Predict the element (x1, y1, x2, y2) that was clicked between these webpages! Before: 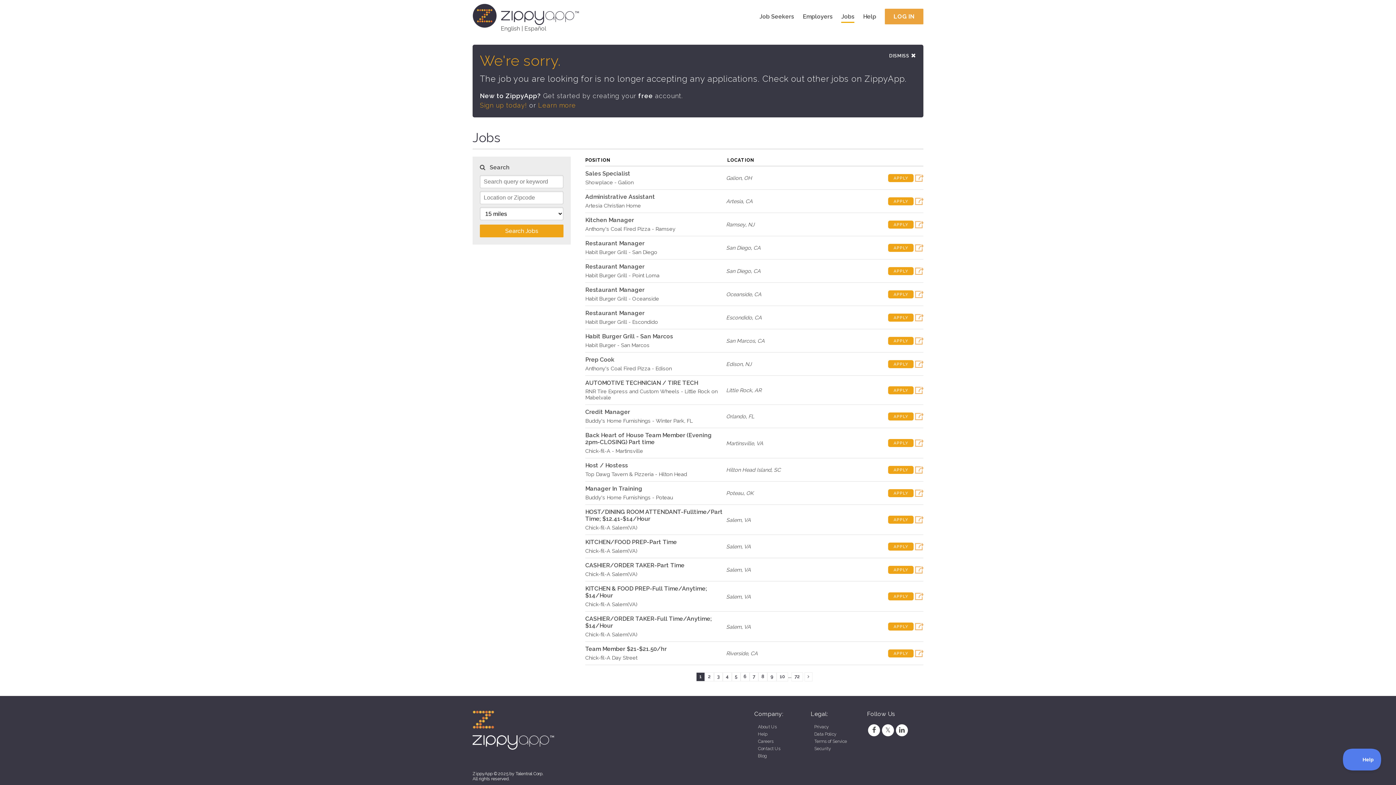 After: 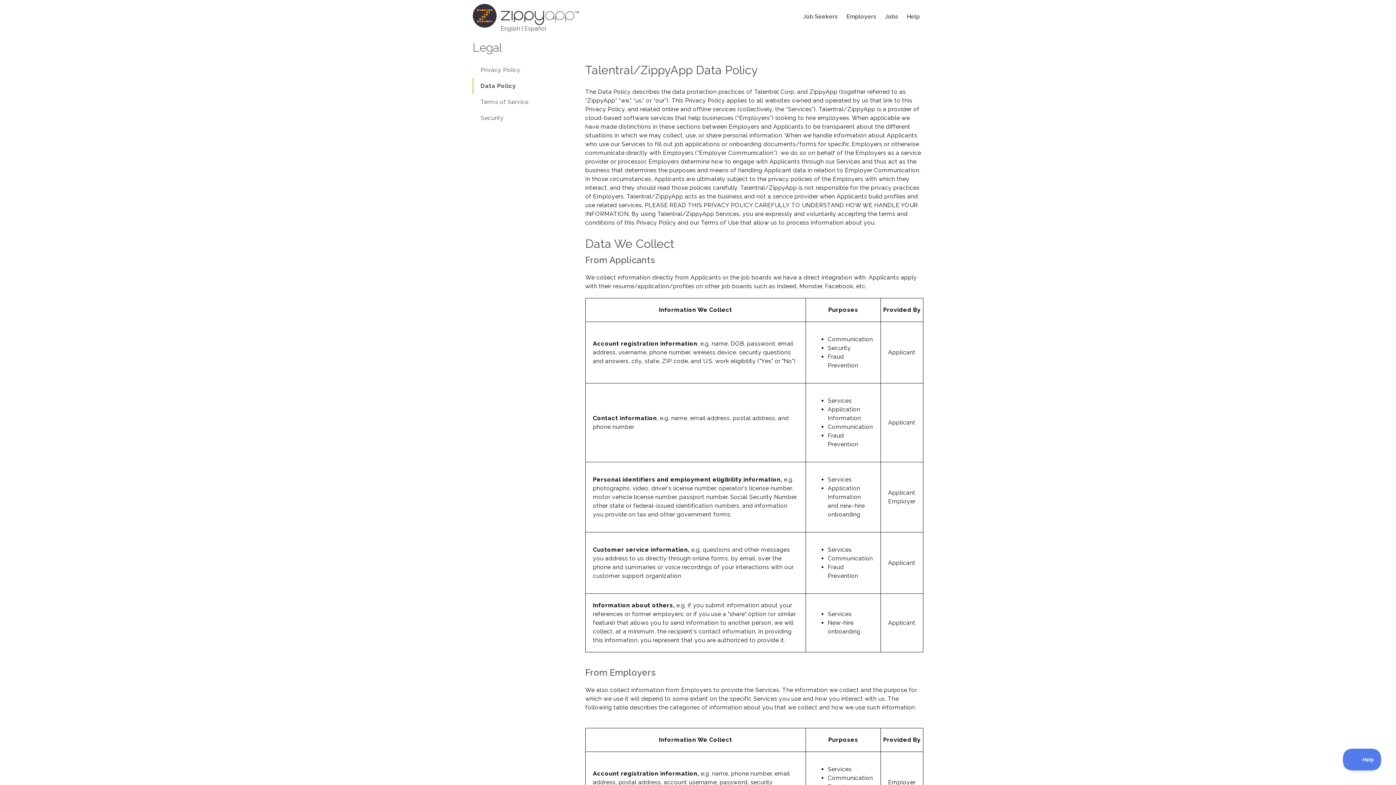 Action: label: Data Policy bbox: (814, 731, 836, 736)